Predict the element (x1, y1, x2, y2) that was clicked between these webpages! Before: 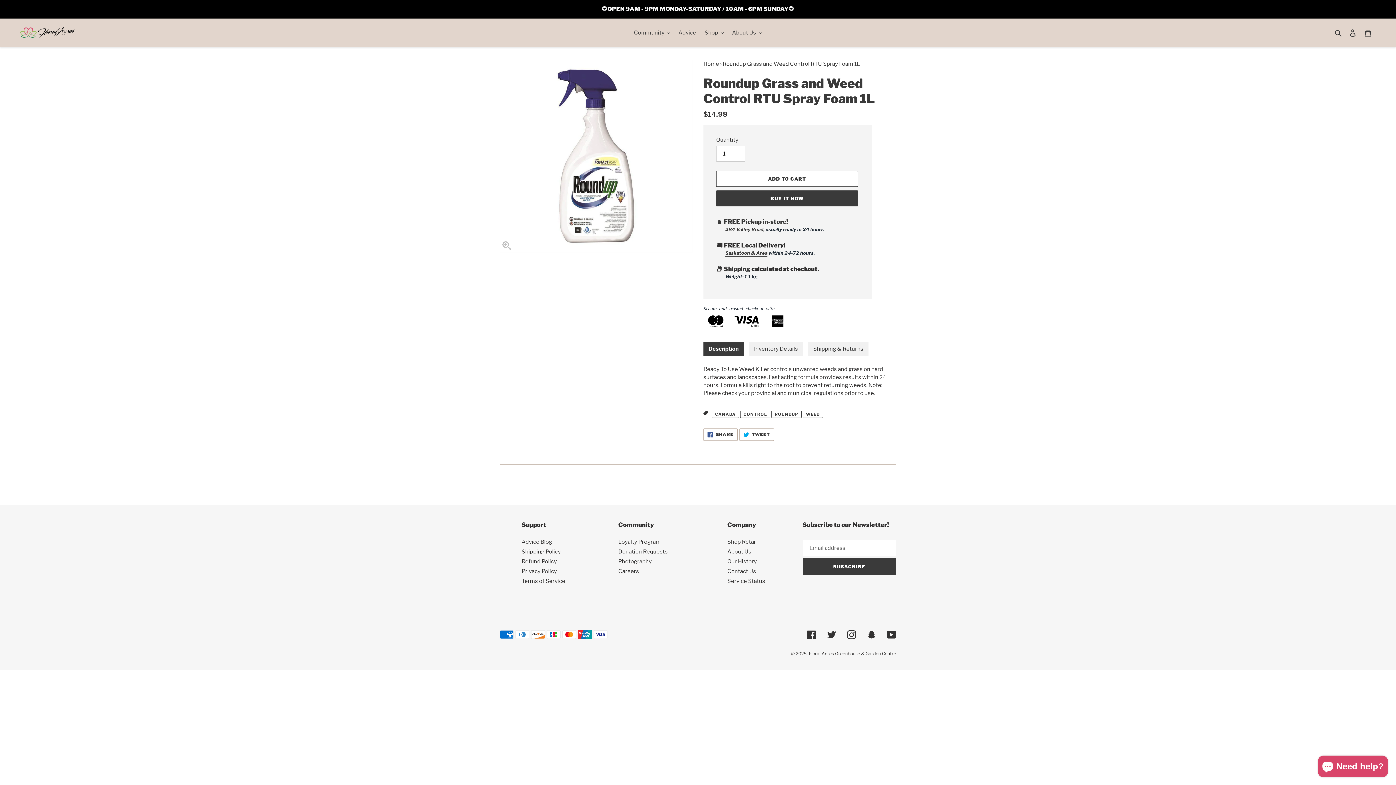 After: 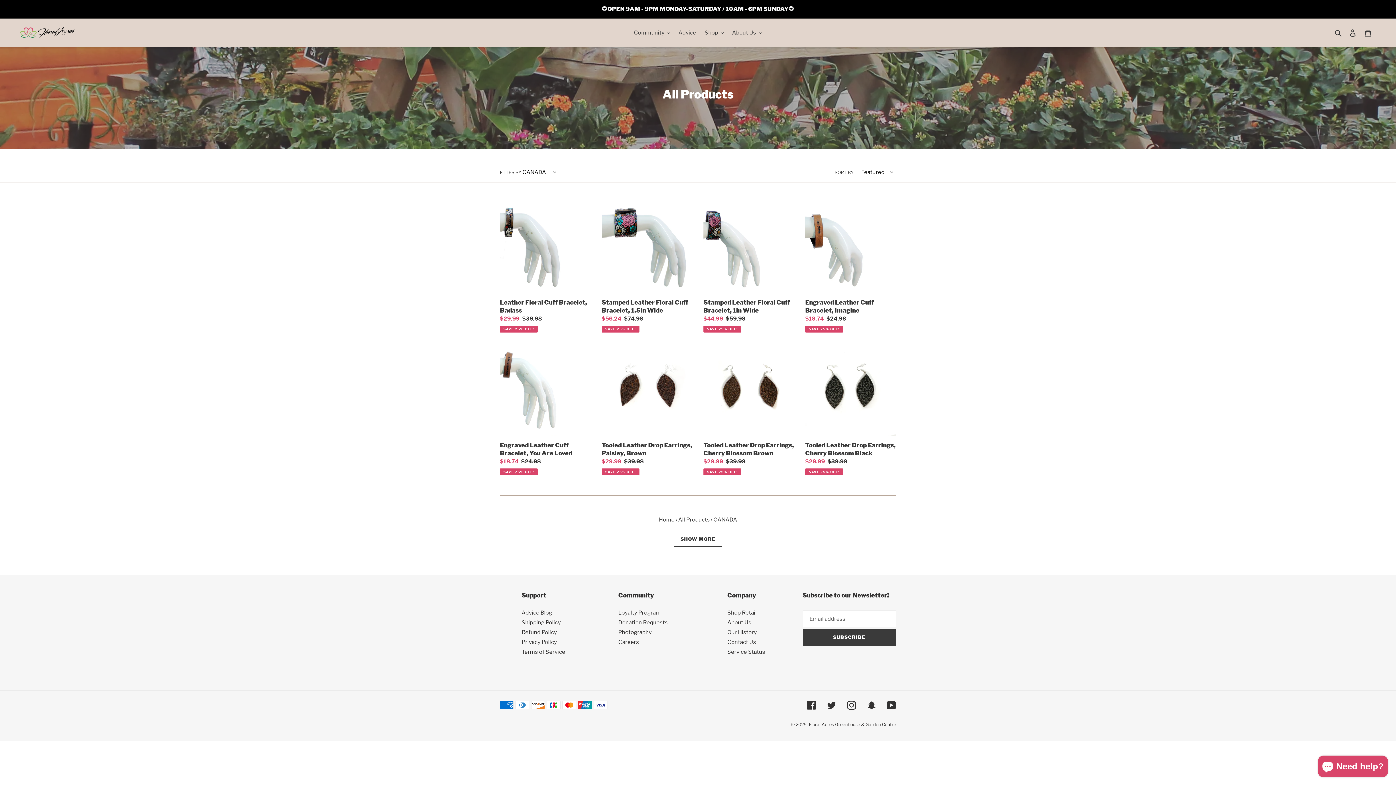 Action: bbox: (715, 411, 736, 417) label: CANADA